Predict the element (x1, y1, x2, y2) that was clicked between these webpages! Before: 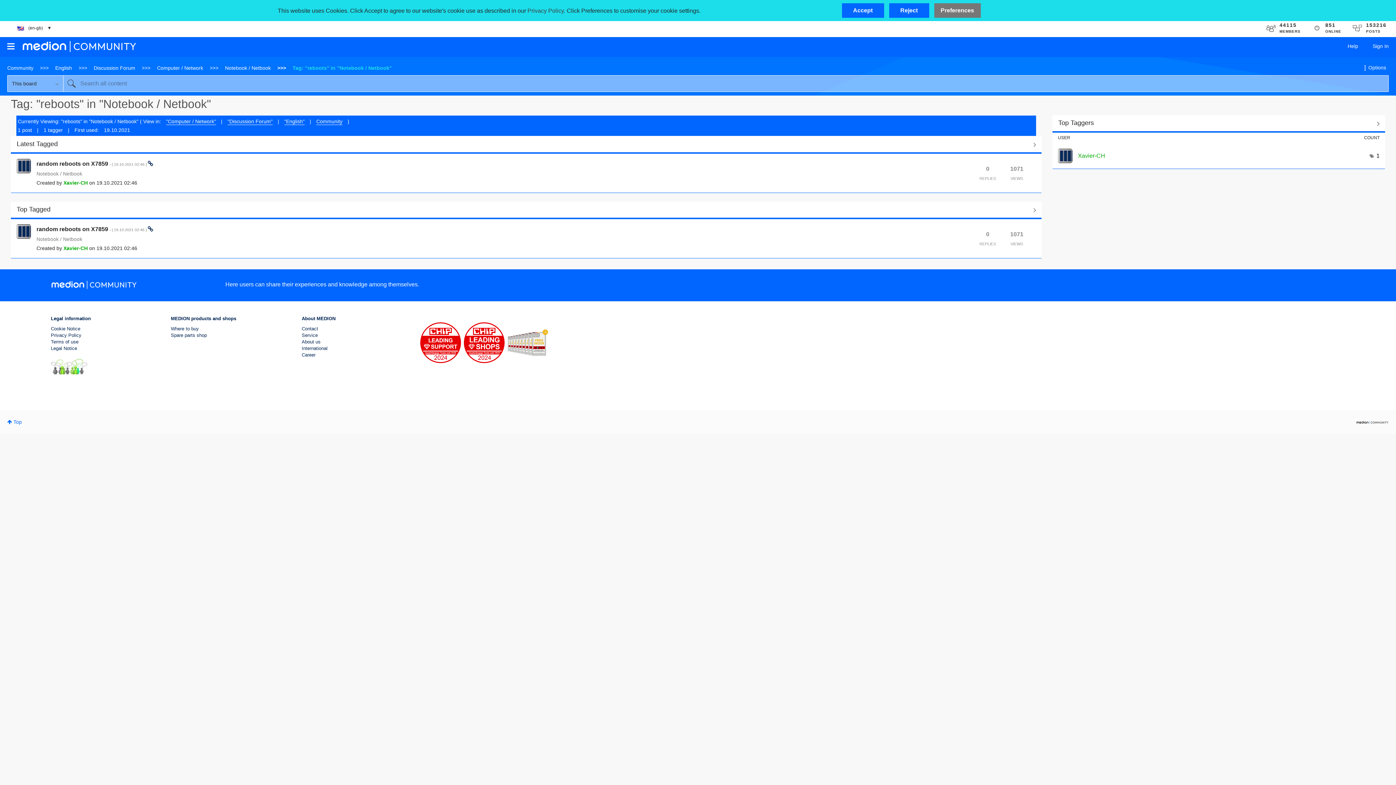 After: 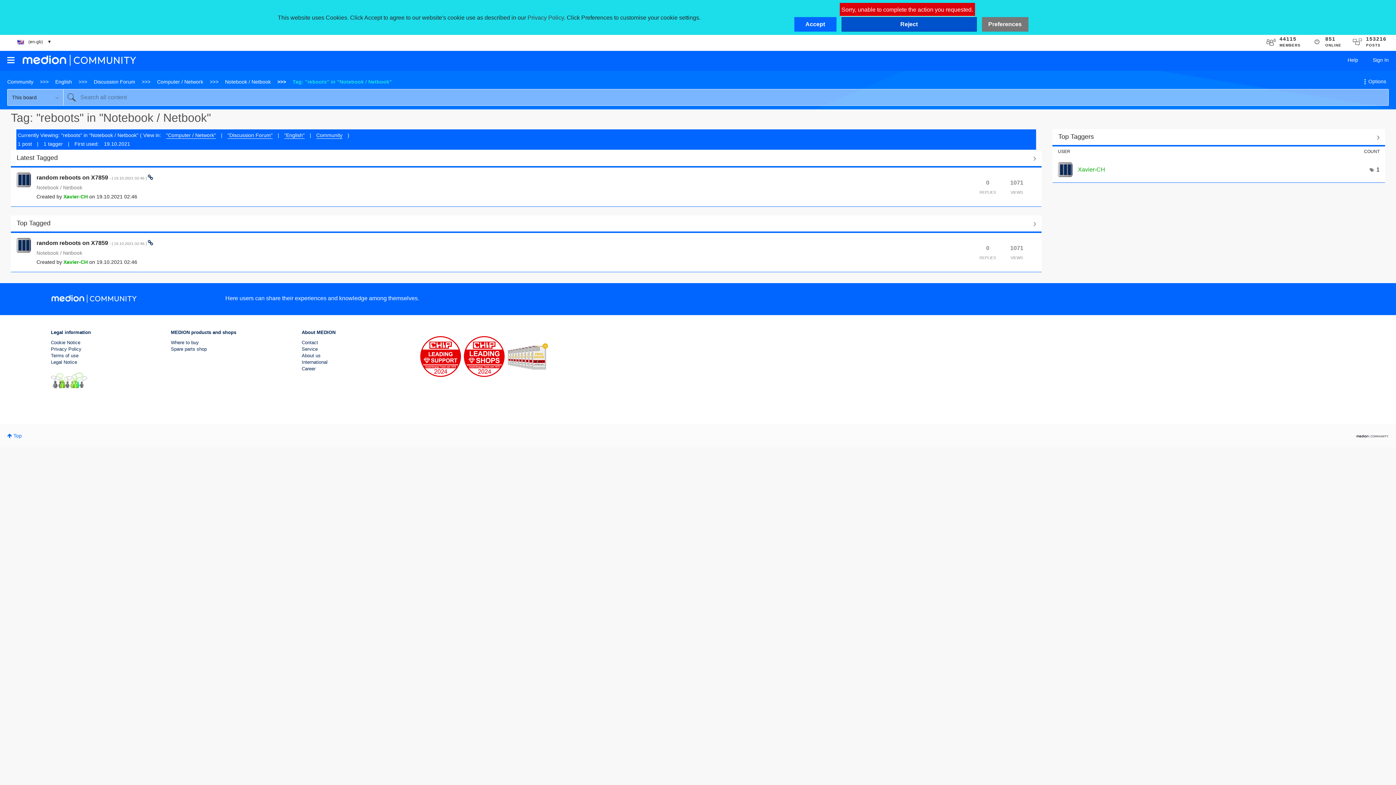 Action: bbox: (889, 3, 929, 17) label: Reject